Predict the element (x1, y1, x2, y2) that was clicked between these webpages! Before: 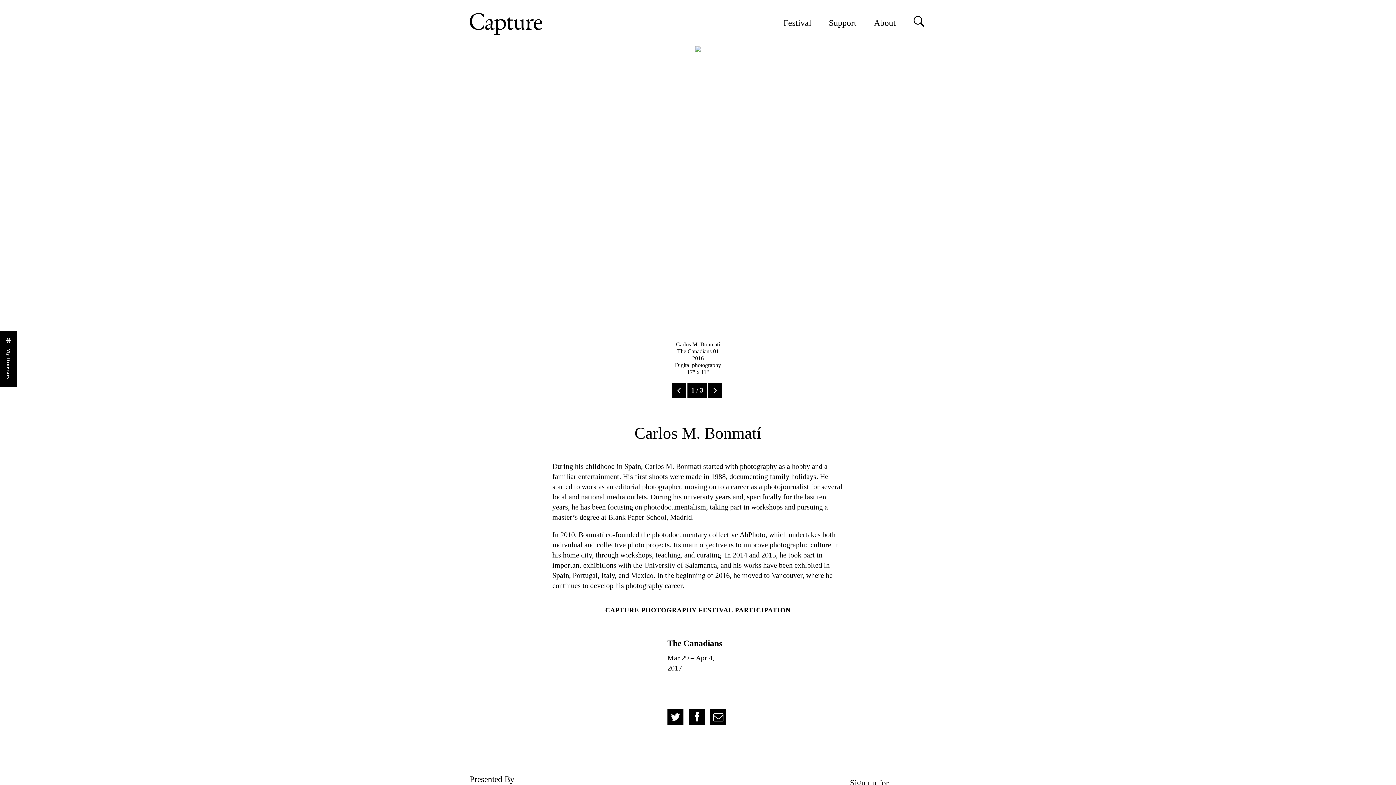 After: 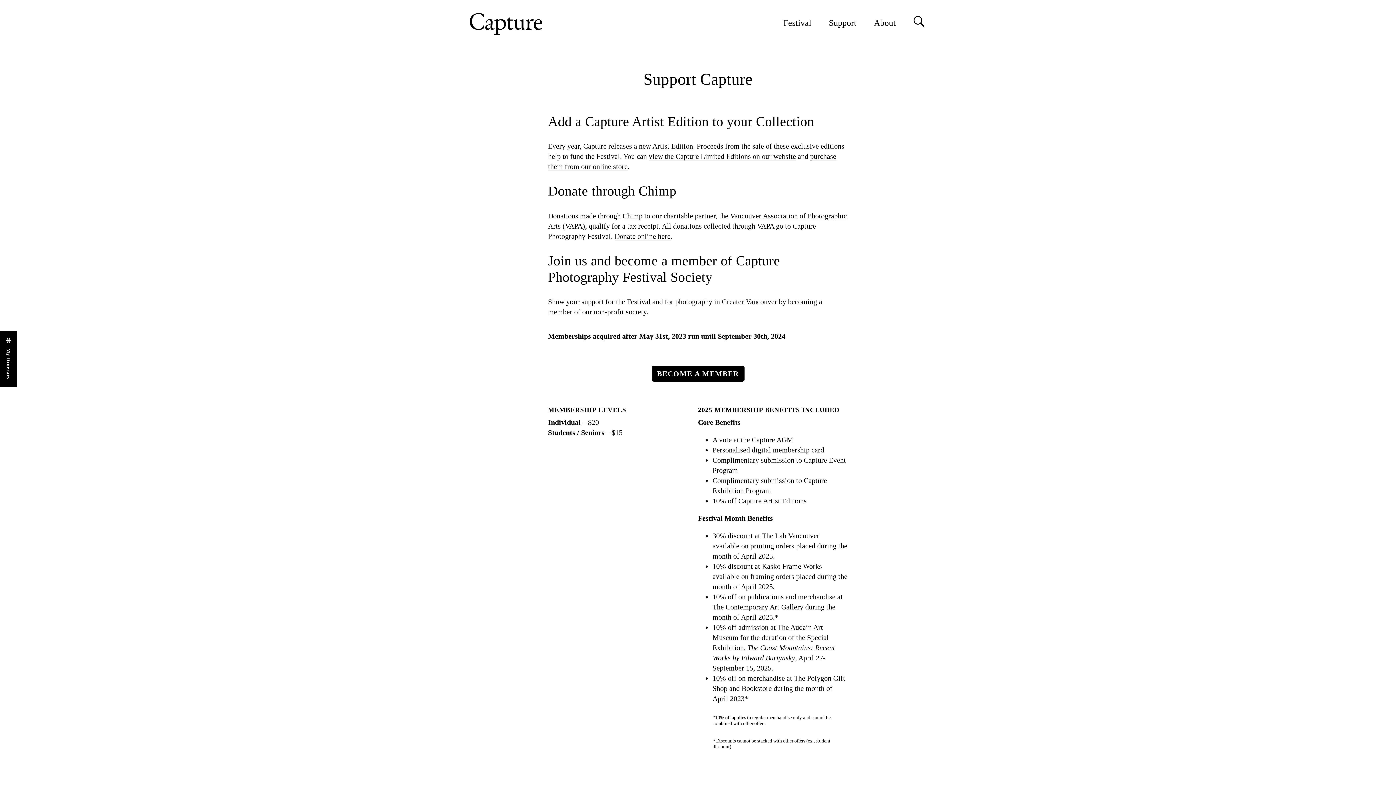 Action: bbox: (829, 18, 856, 27) label: Support